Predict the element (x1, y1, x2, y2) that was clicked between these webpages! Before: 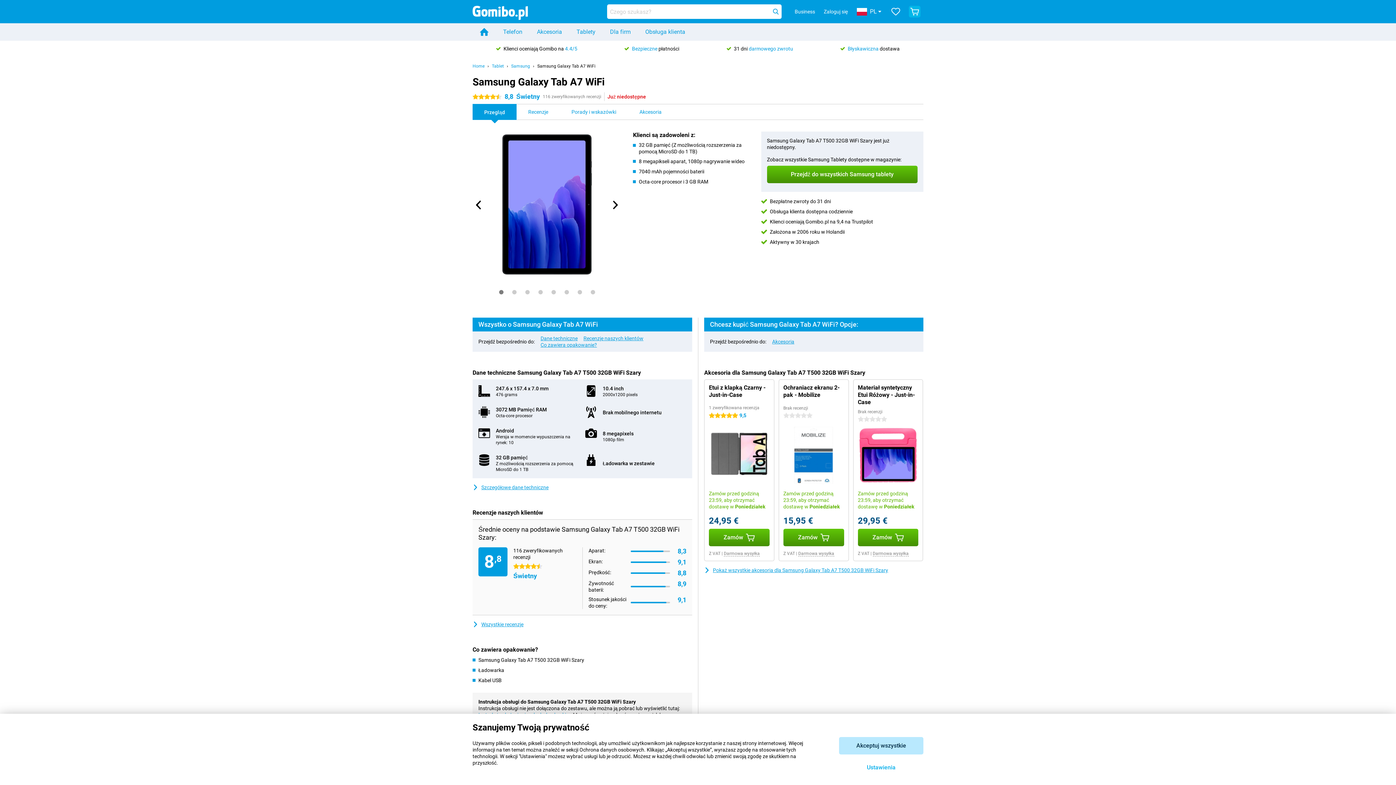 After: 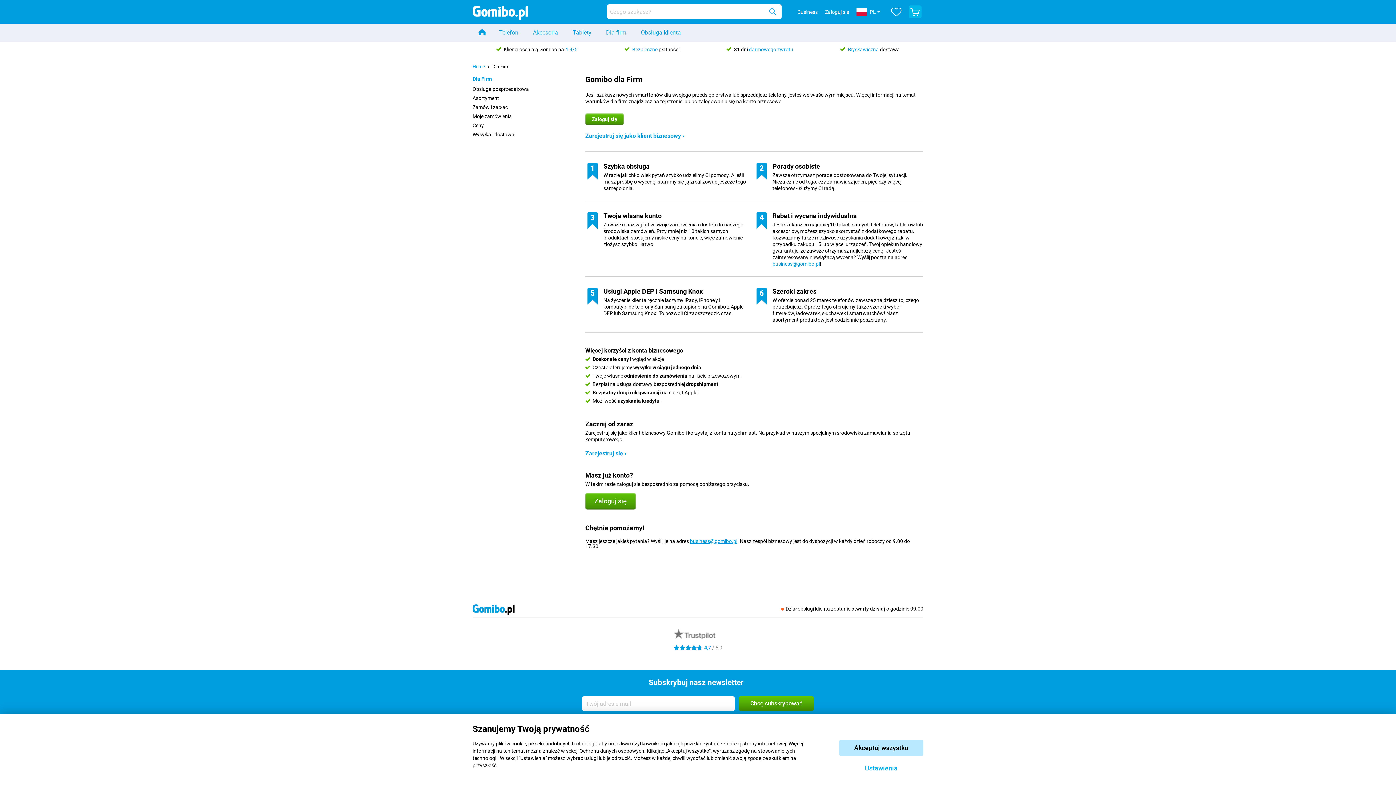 Action: bbox: (792, 8, 818, 14) label: Business